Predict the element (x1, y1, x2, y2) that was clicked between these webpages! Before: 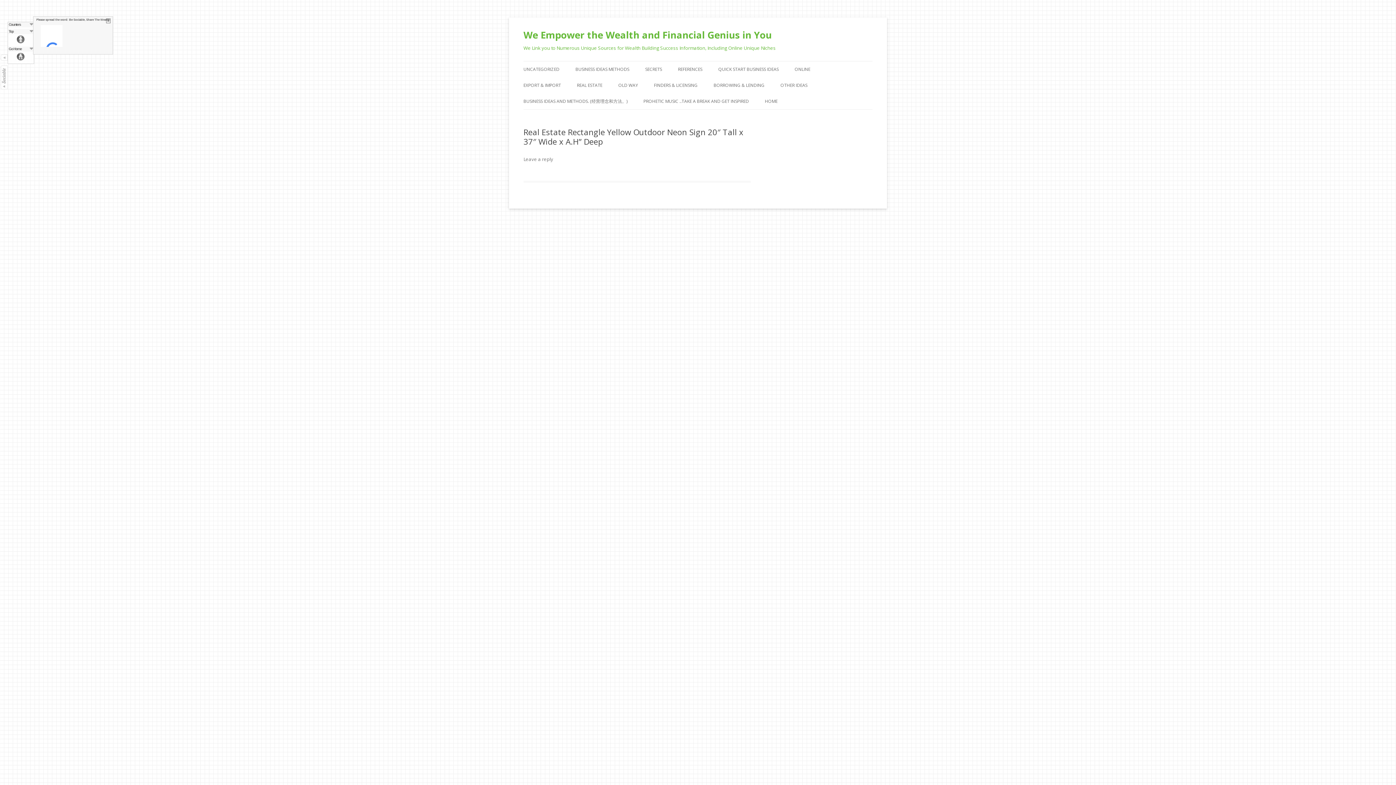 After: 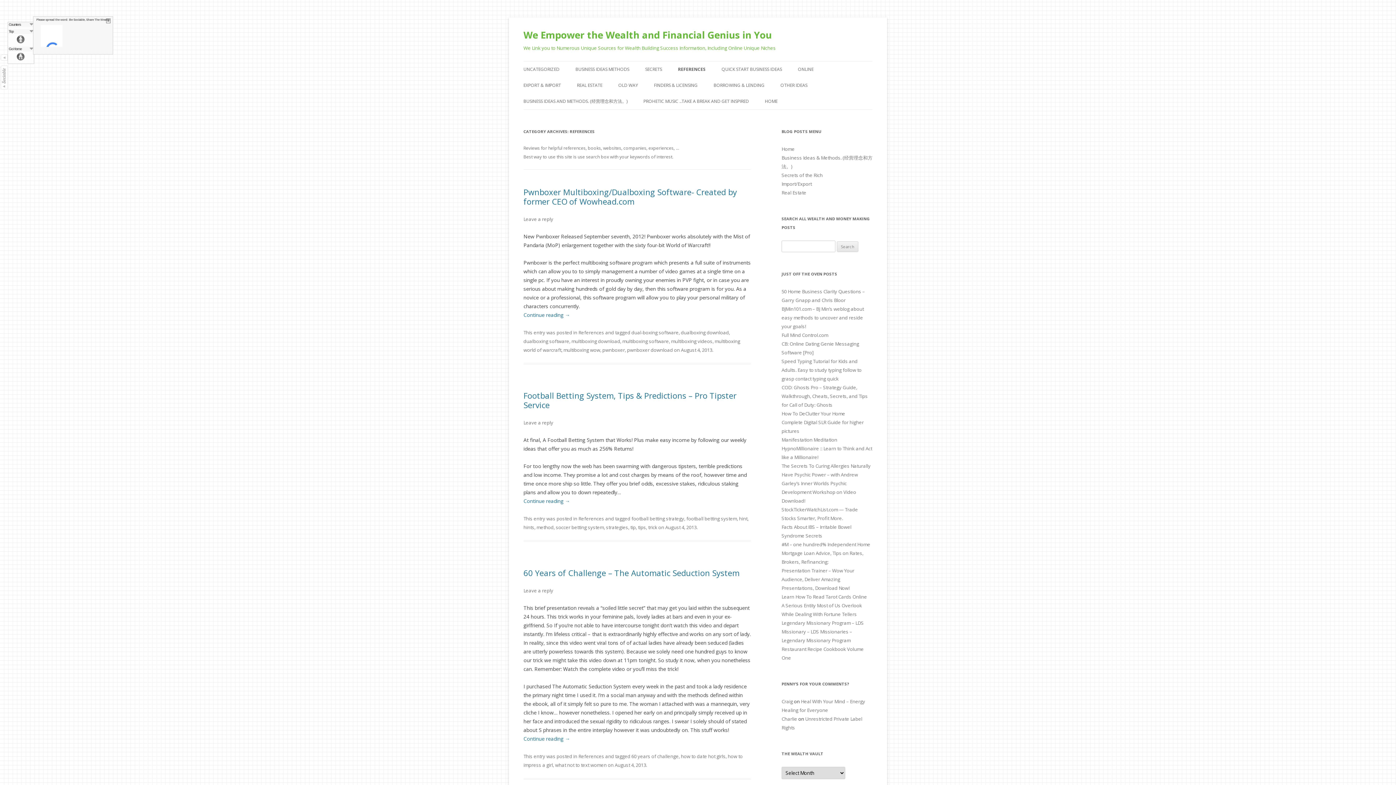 Action: label: REFERENCES bbox: (678, 61, 702, 77)